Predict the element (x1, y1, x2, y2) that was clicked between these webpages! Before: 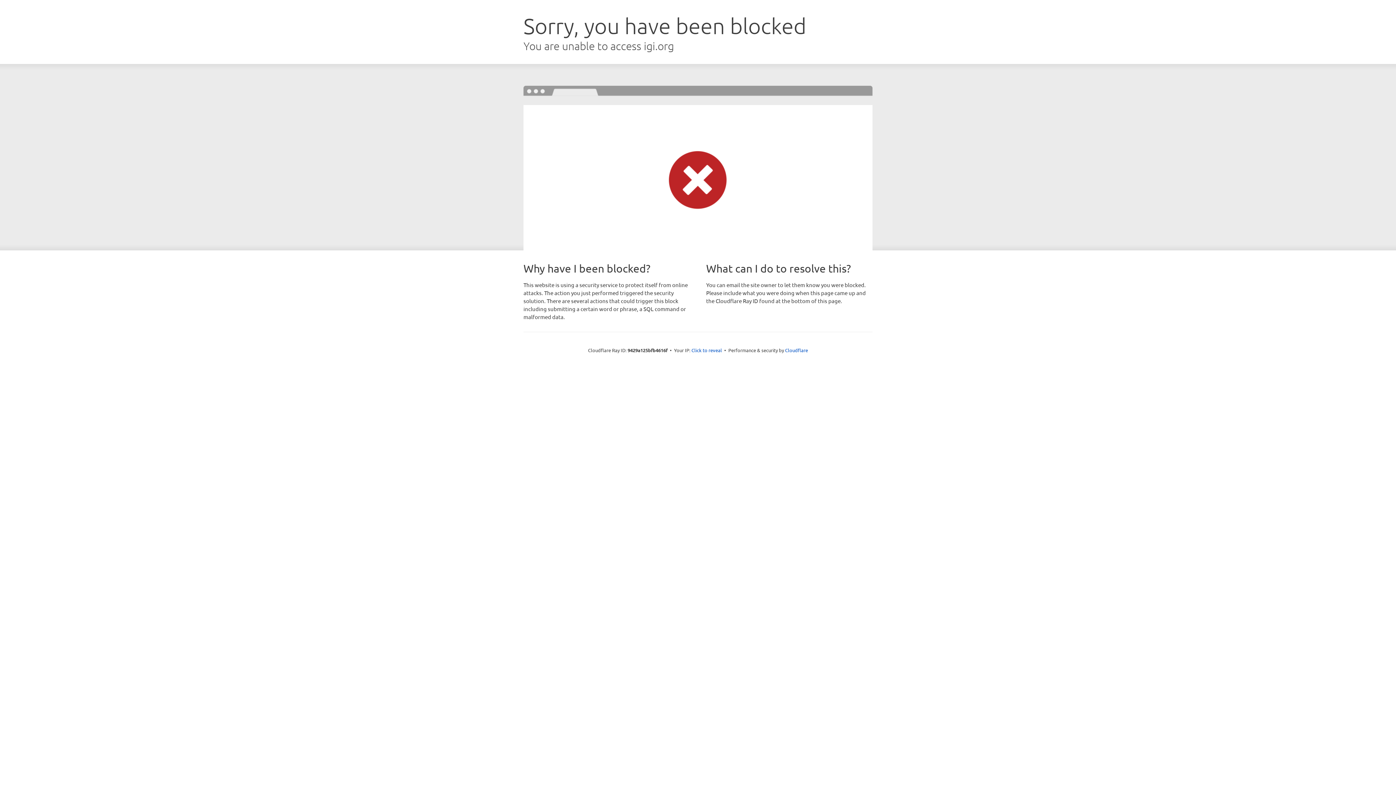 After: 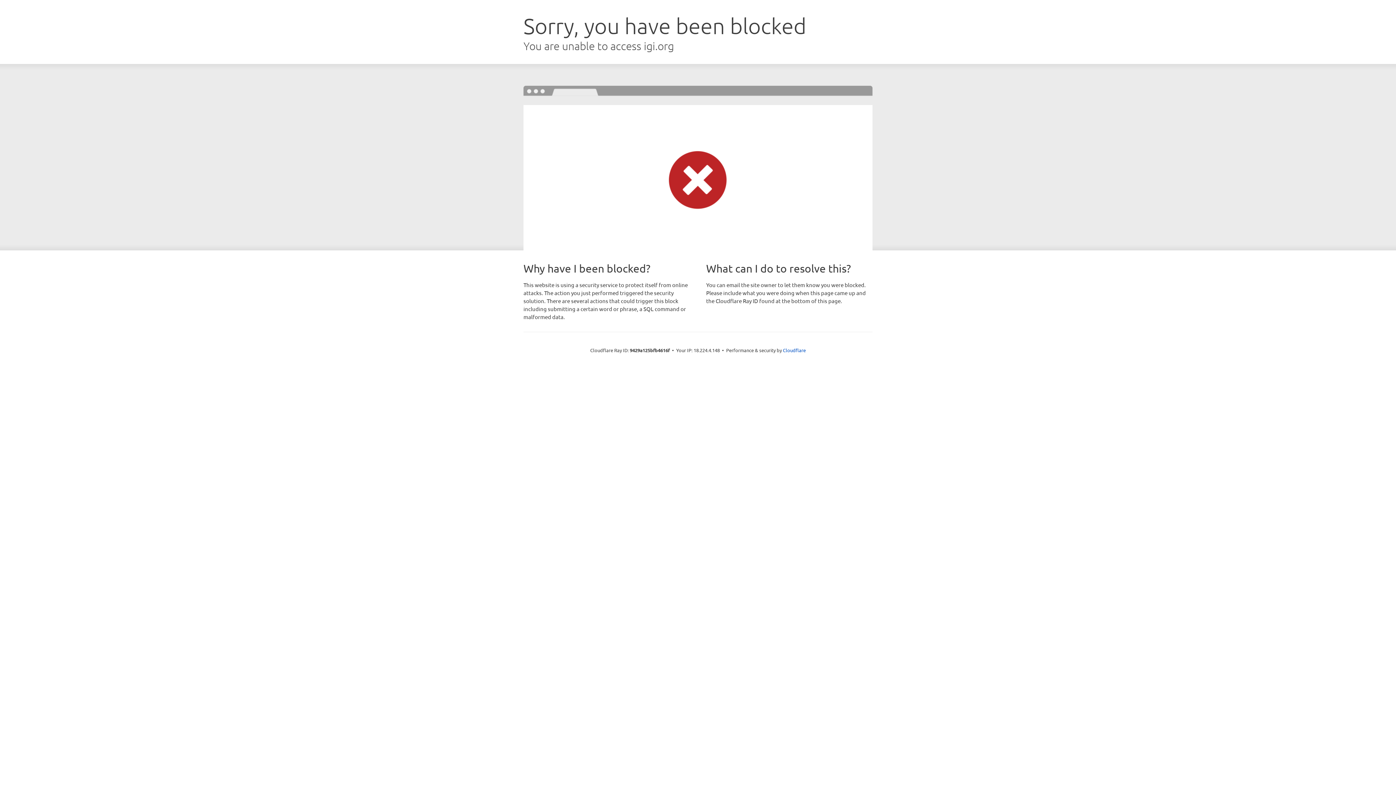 Action: label: Click to reveal bbox: (691, 346, 722, 353)